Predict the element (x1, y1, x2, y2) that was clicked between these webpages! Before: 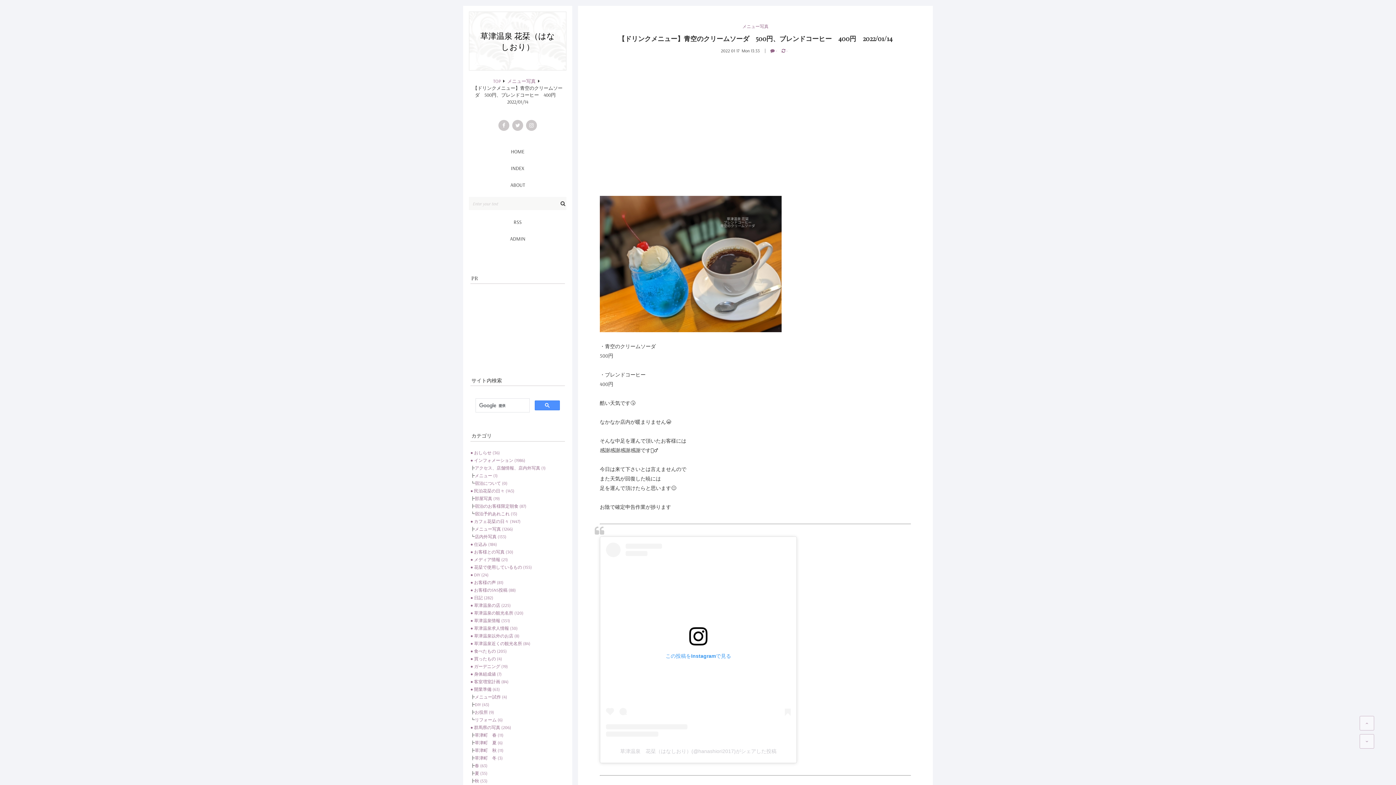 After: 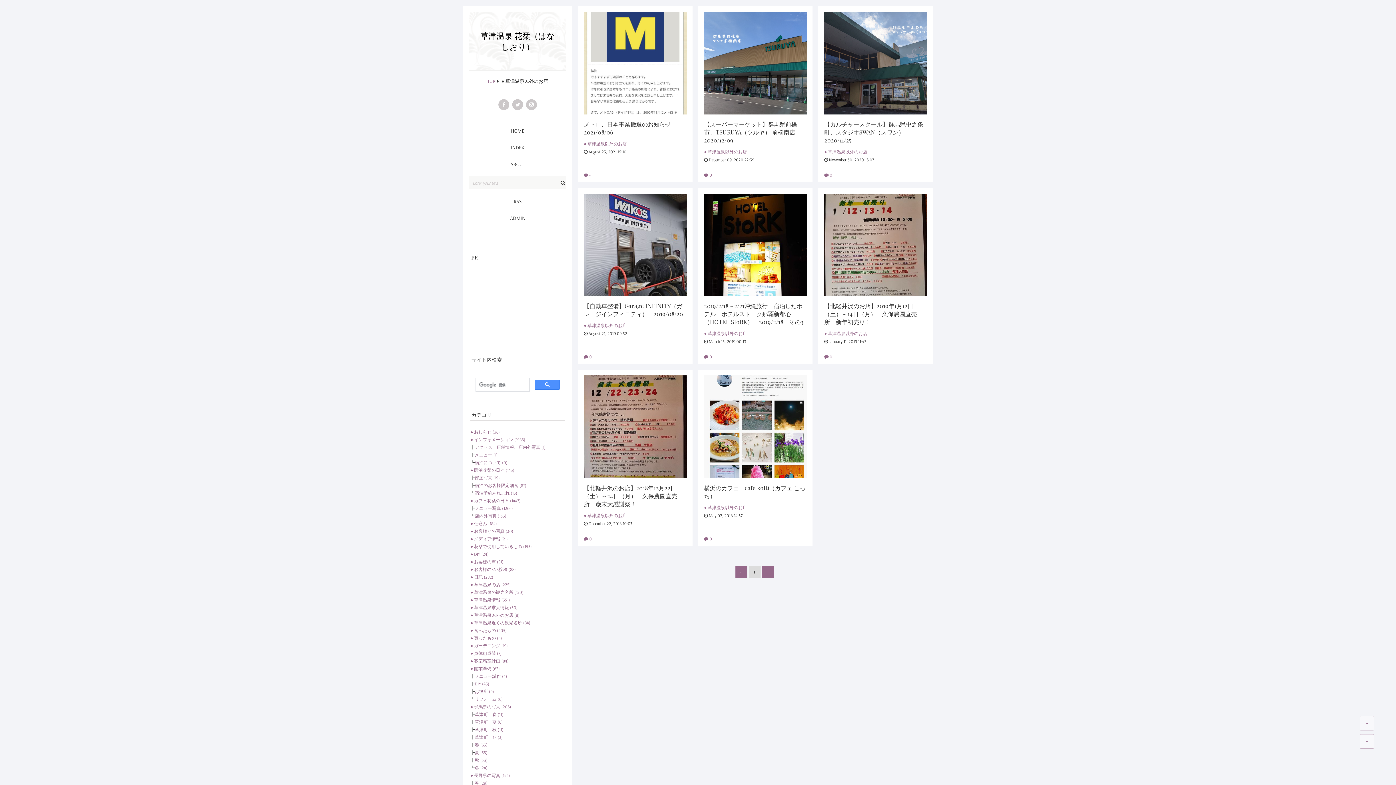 Action: label: ● 草津温泉以外のお店 (8) bbox: (470, 633, 519, 638)